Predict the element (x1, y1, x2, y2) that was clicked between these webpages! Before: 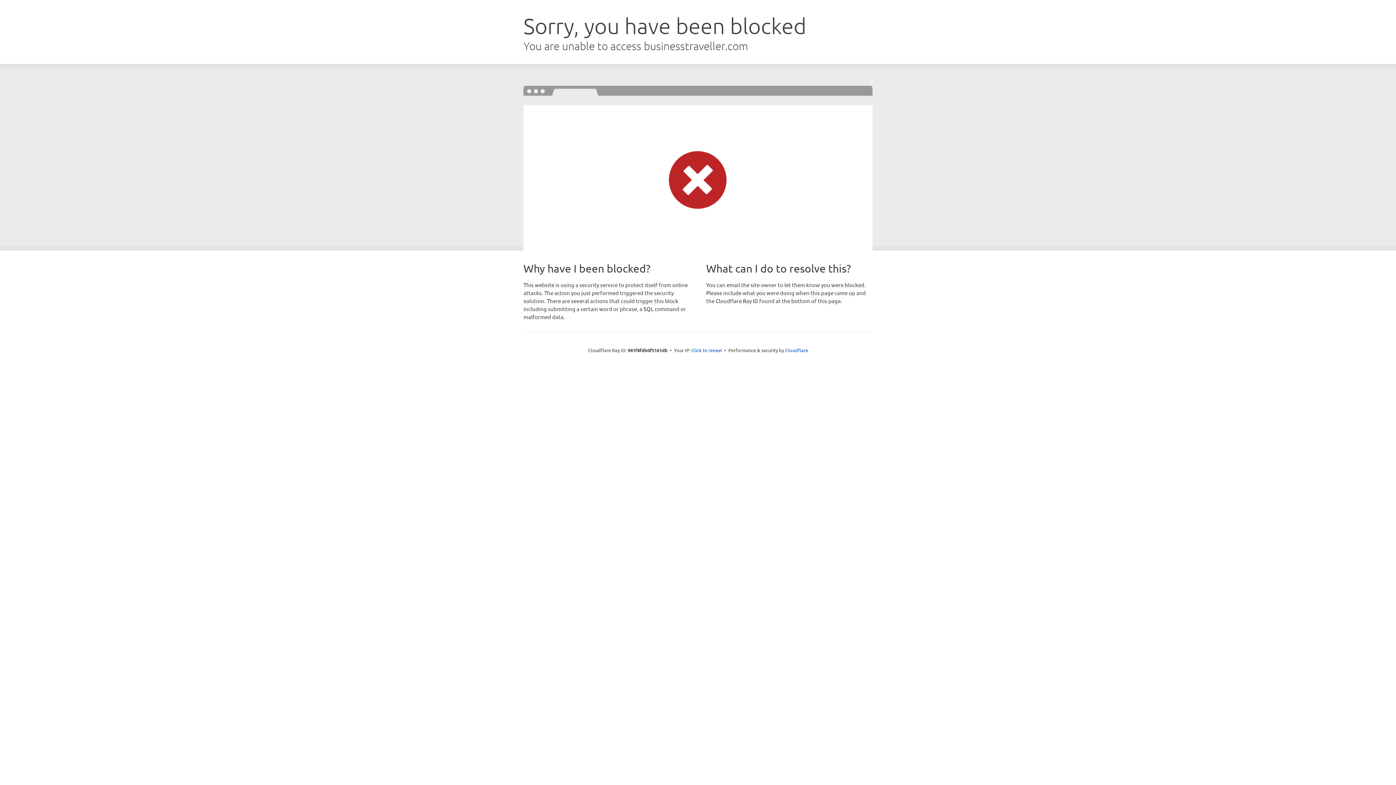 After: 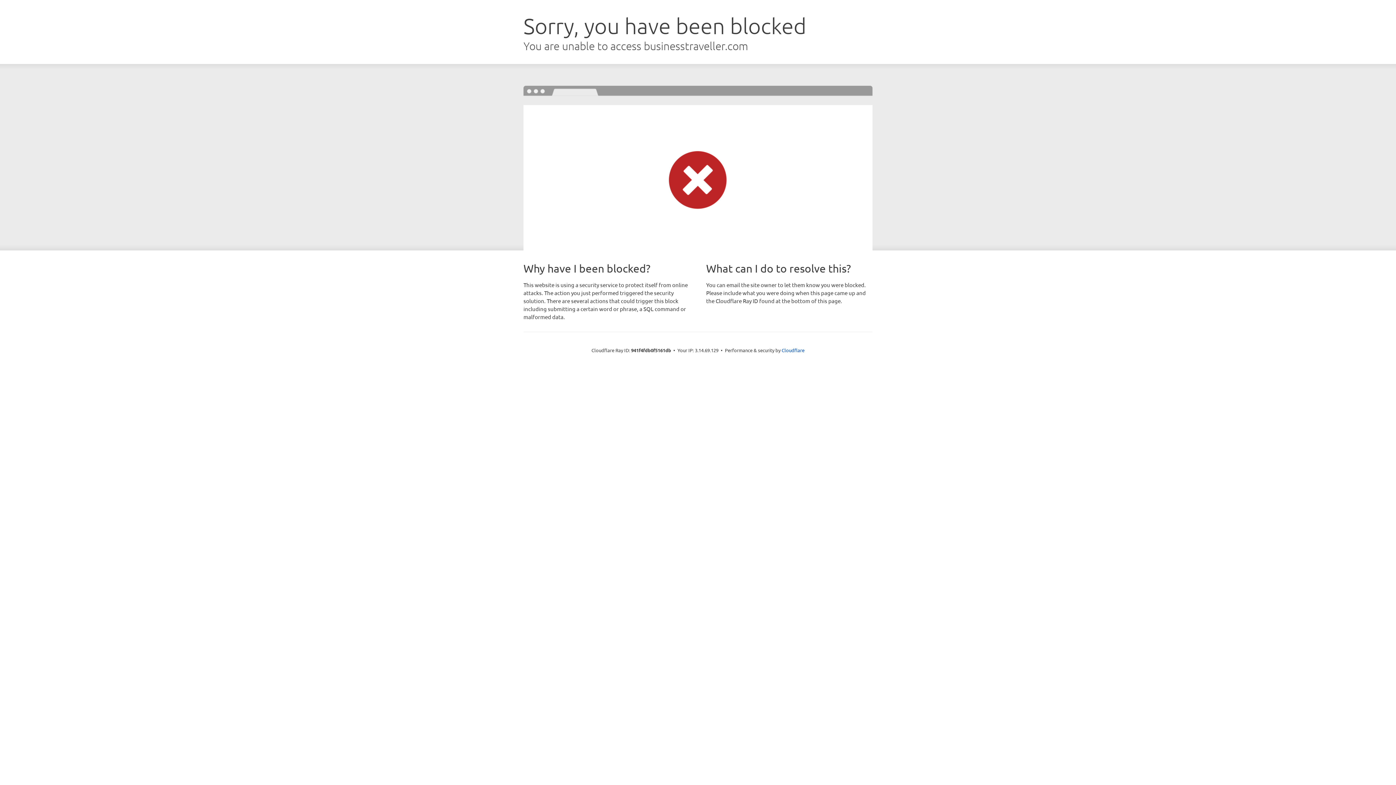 Action: label: Click to reveal bbox: (691, 346, 722, 353)